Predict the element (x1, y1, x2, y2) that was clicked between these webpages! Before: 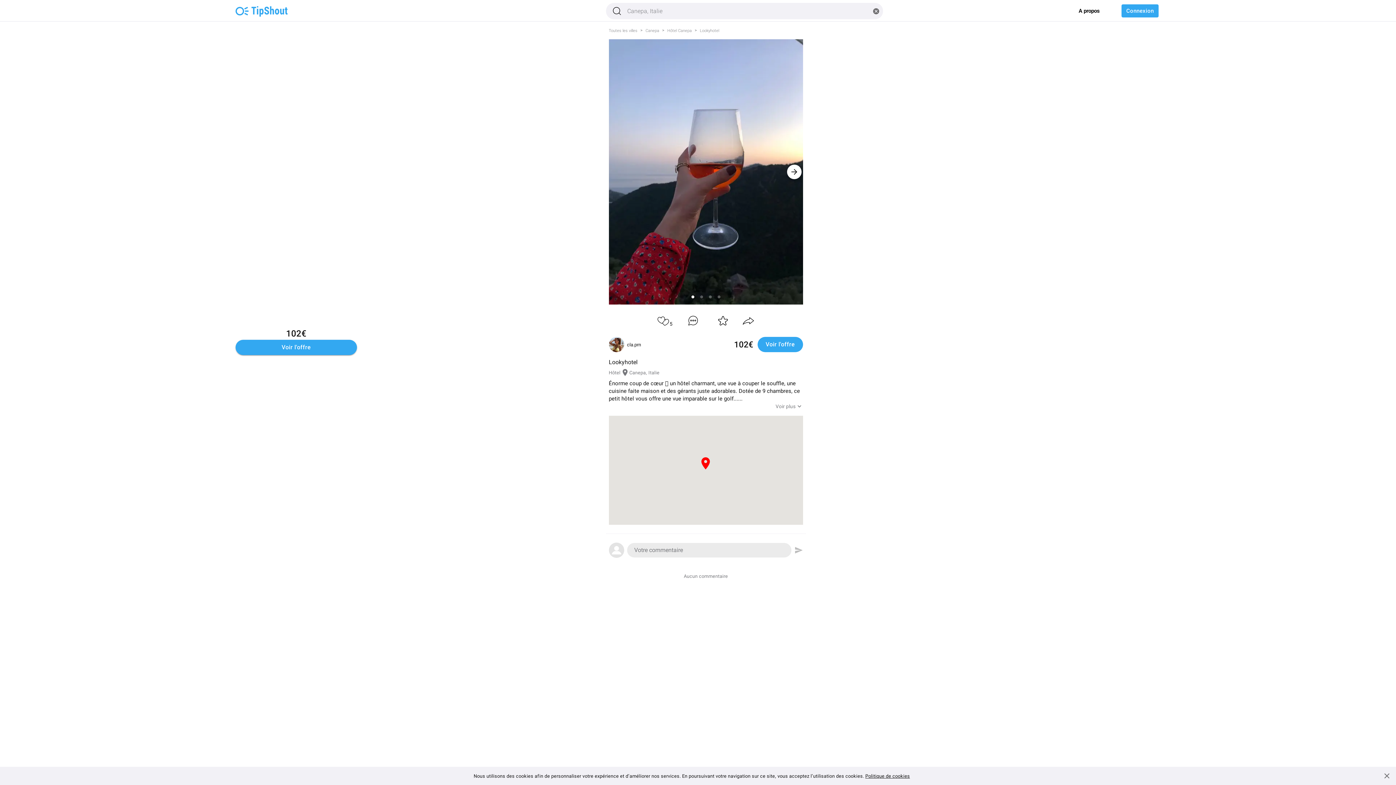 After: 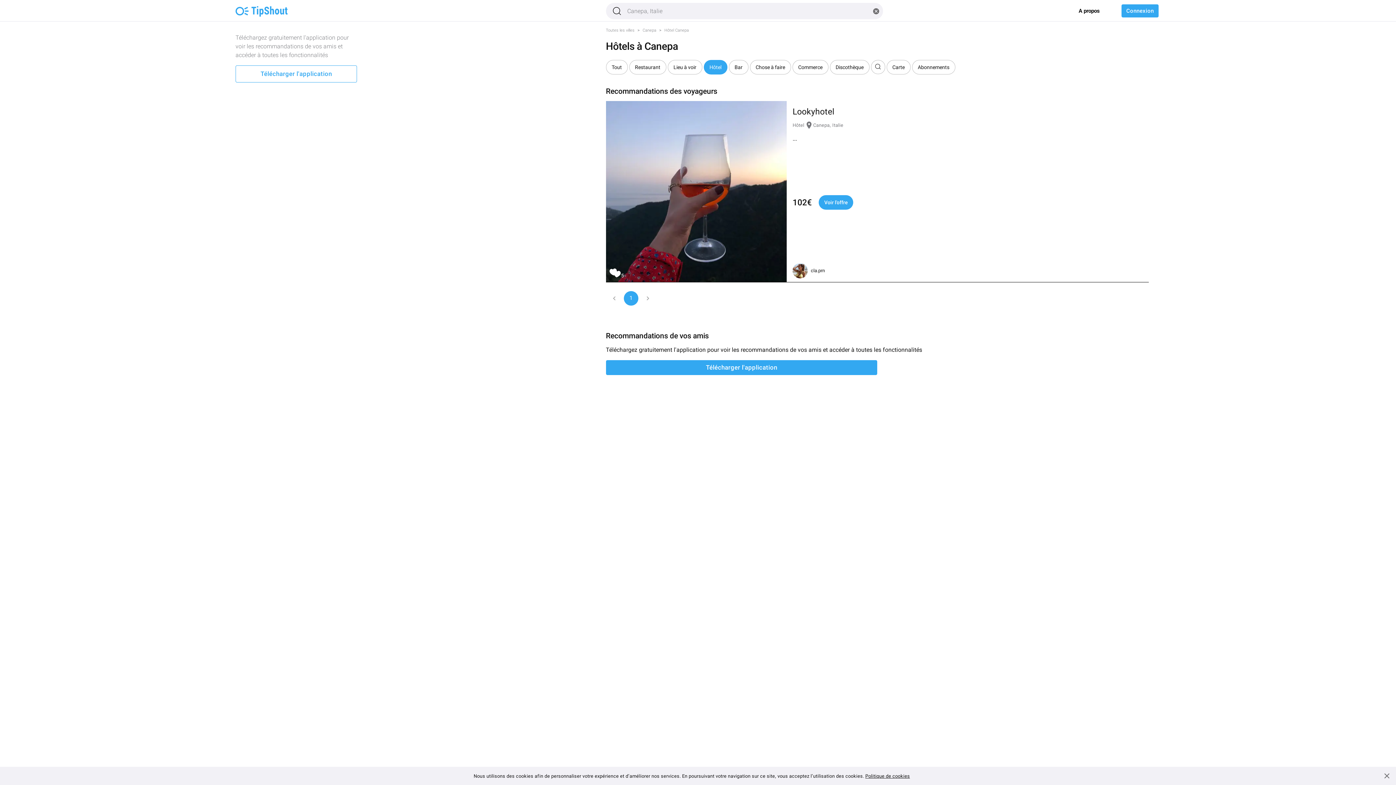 Action: bbox: (667, 27, 692, 33) label: Hôtel Canepa